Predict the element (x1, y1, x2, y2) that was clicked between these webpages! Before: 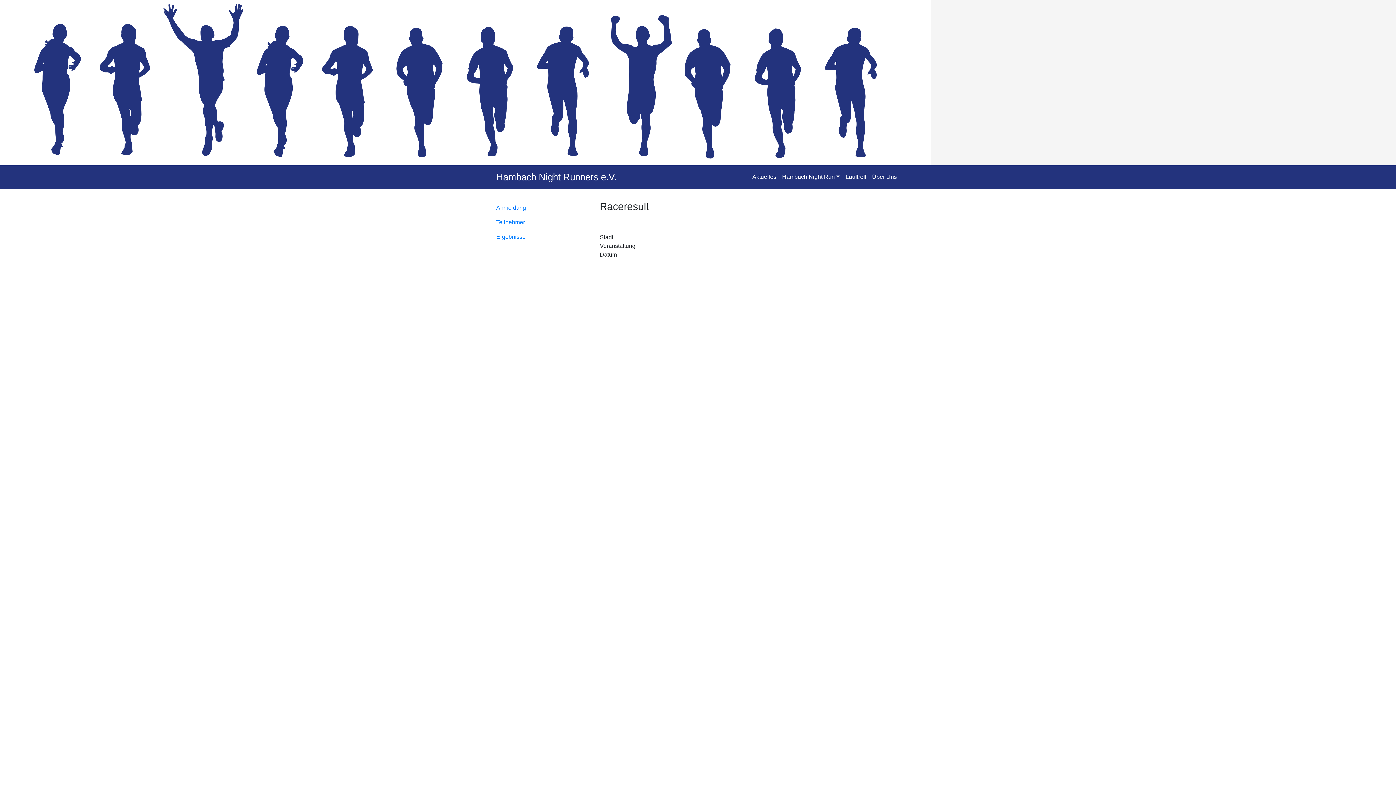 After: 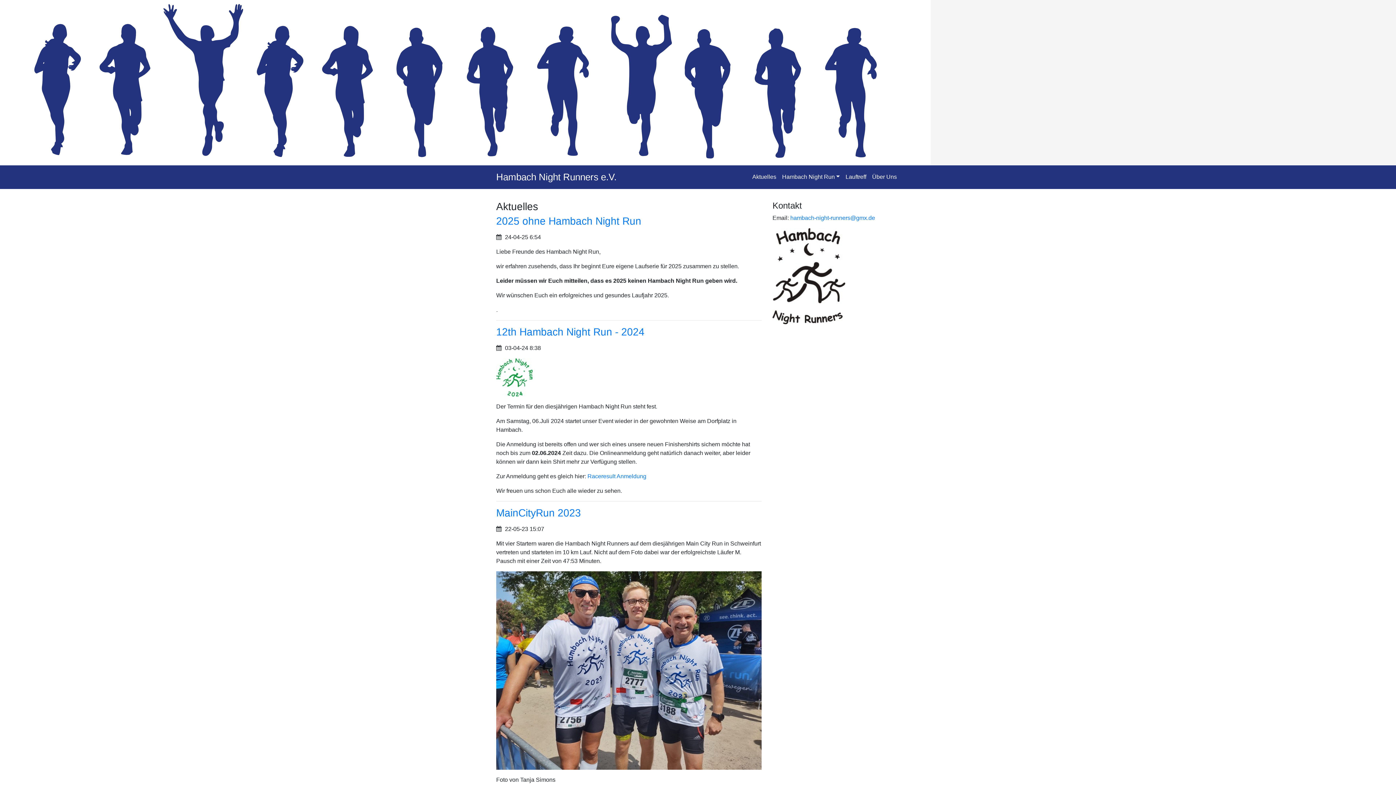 Action: bbox: (496, 168, 616, 186) label: Hambach Night Runners e.V.